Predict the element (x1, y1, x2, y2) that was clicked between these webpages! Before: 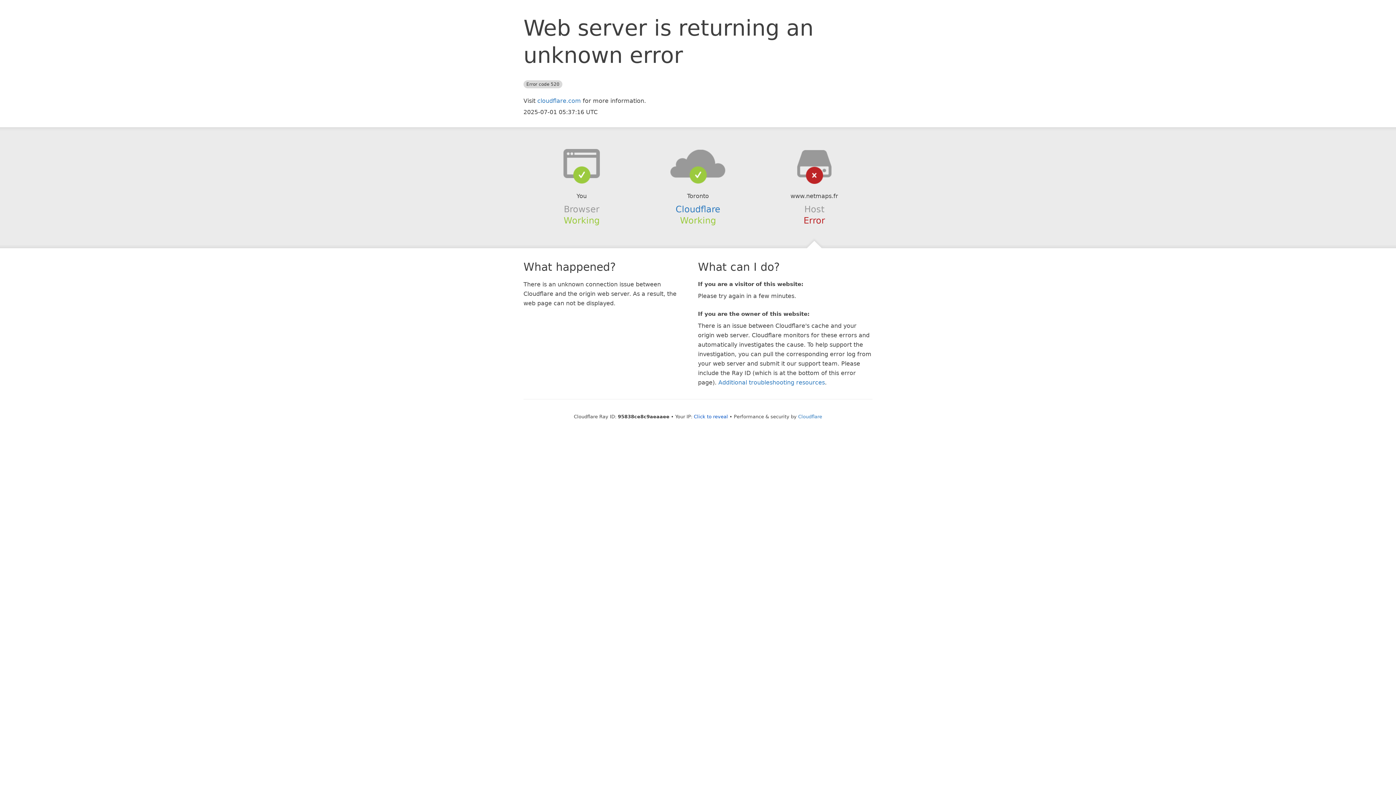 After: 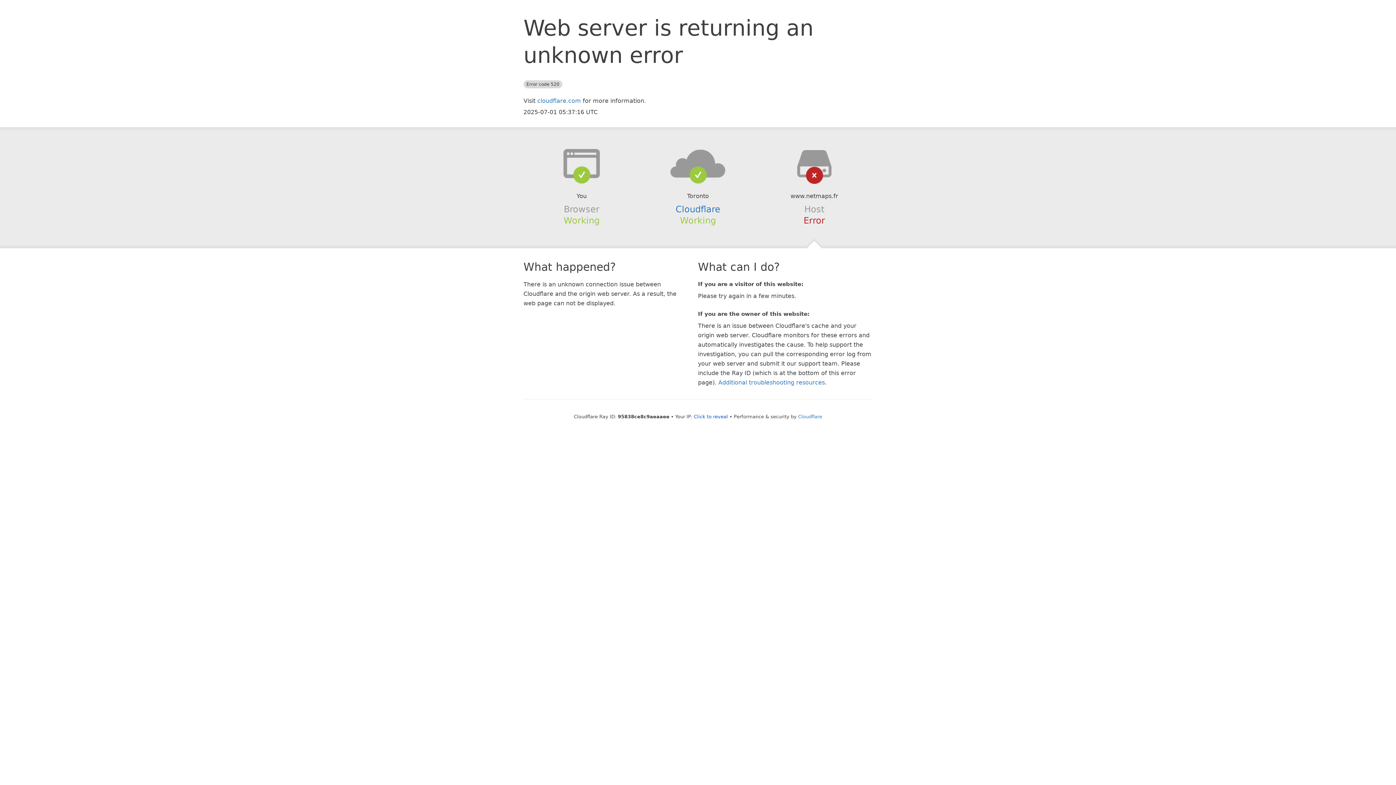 Action: bbox: (639, 148, 756, 178)